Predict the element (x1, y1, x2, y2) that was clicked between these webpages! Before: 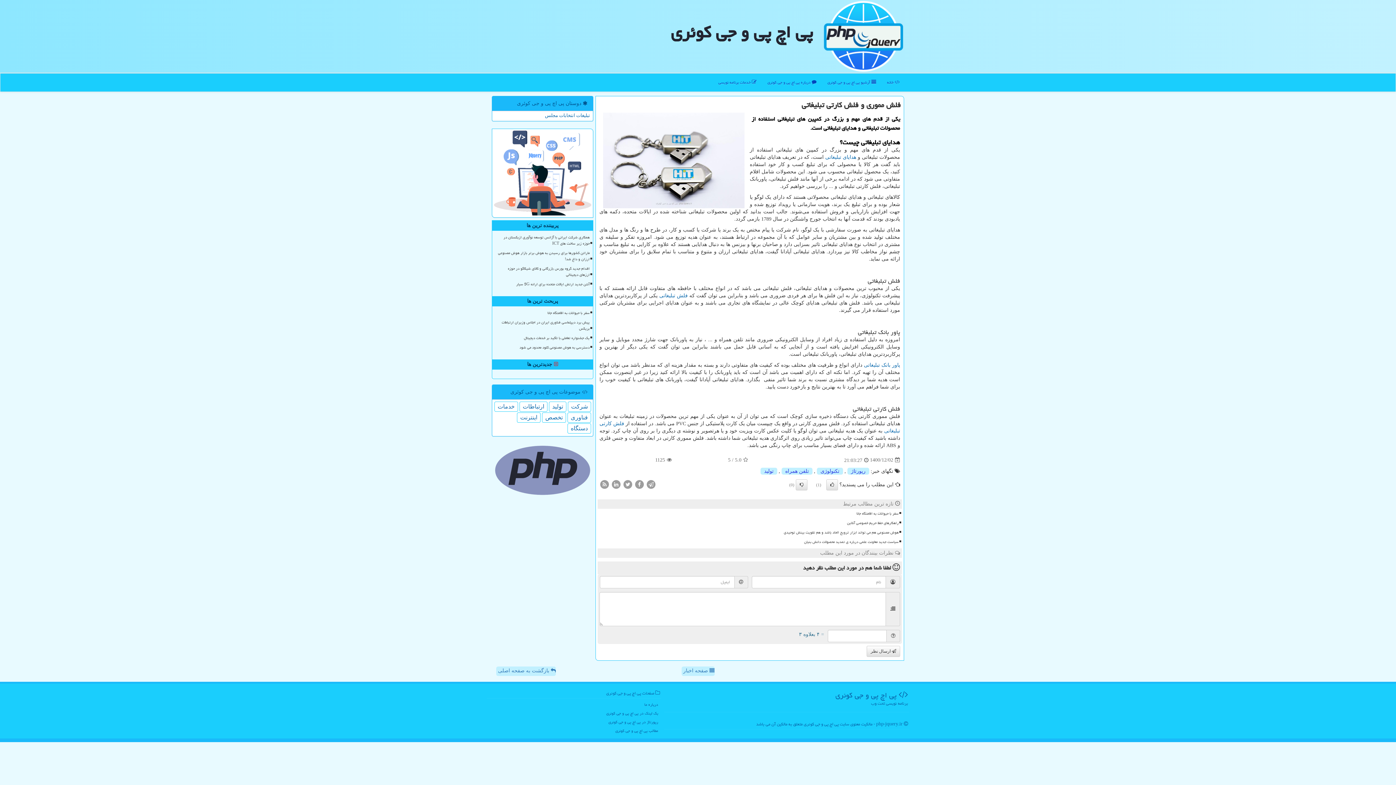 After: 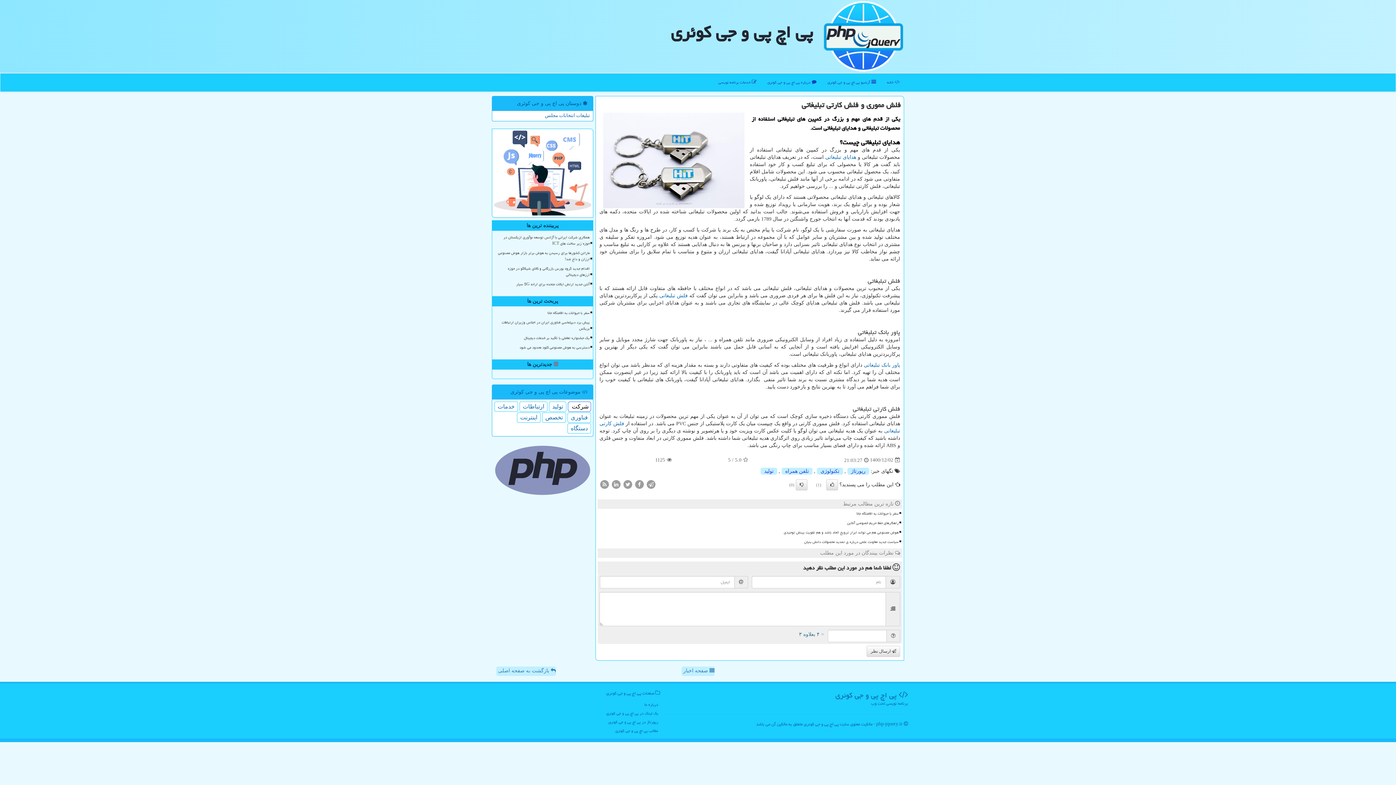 Action: bbox: (568, 401, 591, 411) label: شركت